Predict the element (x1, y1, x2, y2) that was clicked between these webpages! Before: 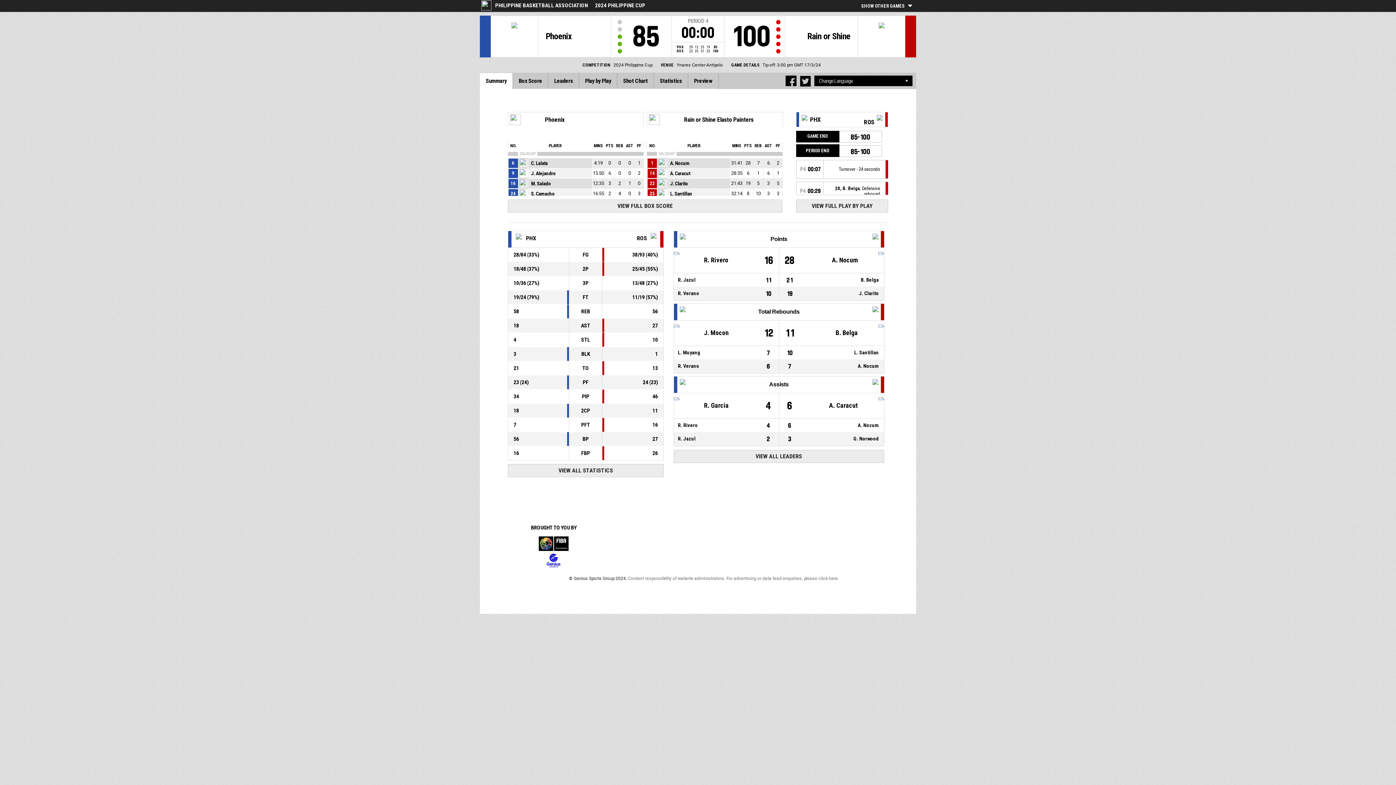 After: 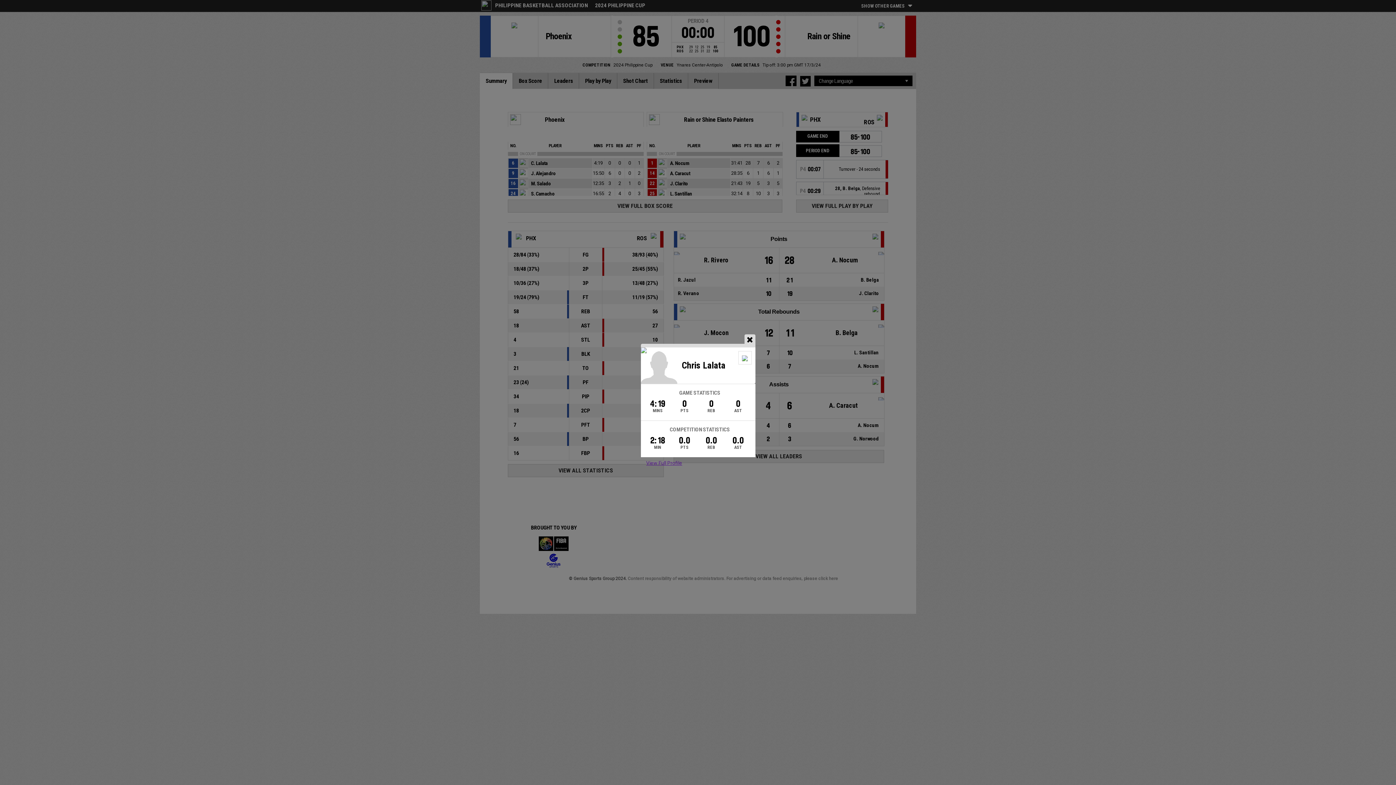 Action: bbox: (528, 158, 597, 168) label: C. Lalata